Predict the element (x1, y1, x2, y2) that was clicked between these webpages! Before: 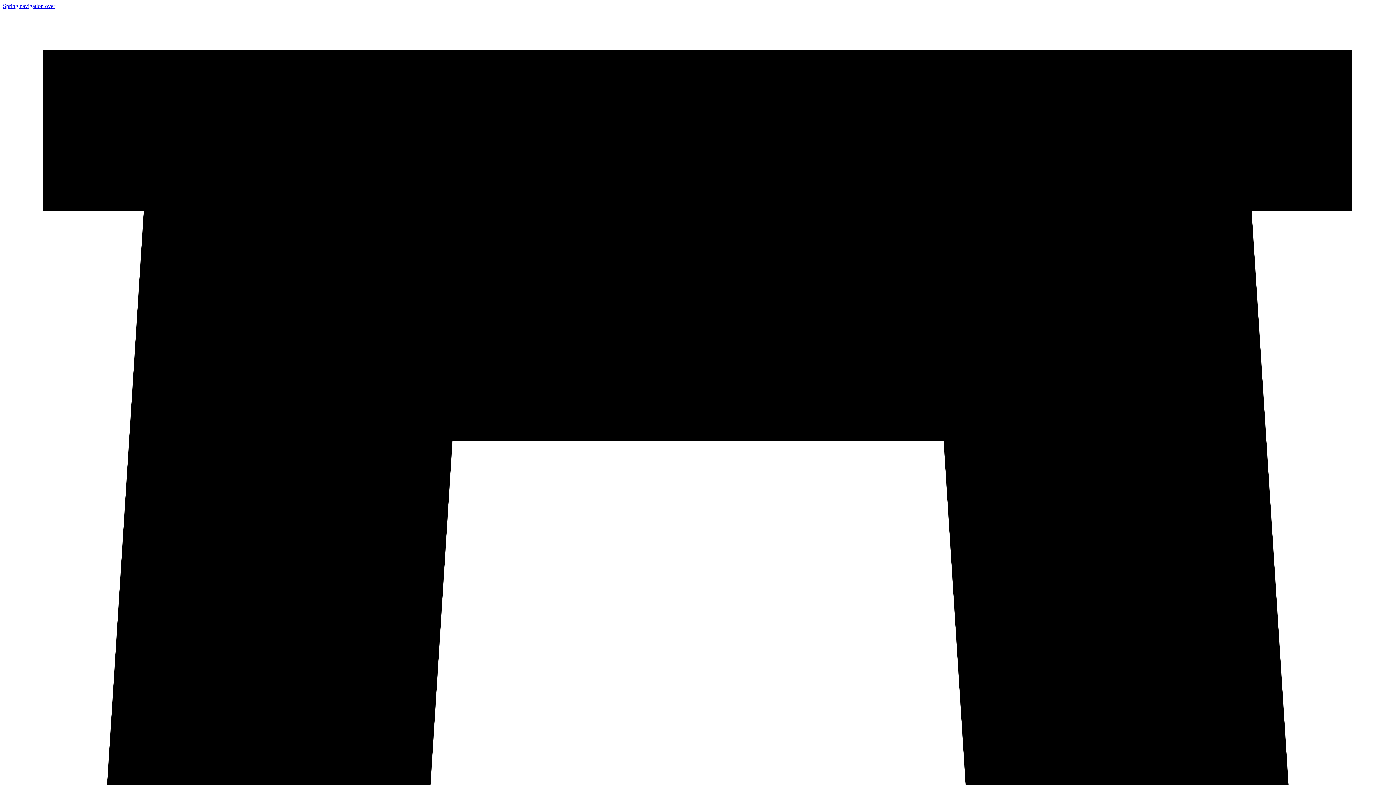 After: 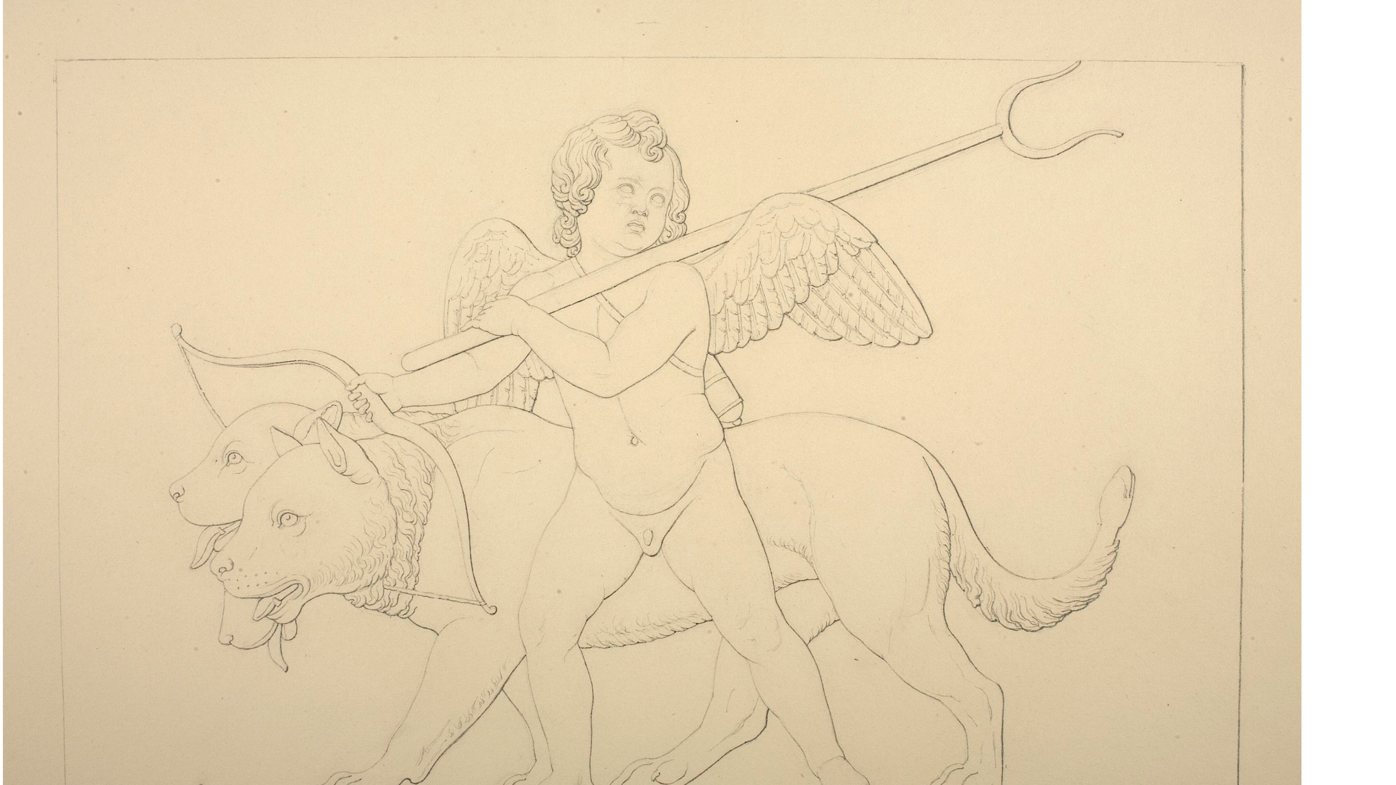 Action: bbox: (2, 2, 55, 9) label: Spring navigation over